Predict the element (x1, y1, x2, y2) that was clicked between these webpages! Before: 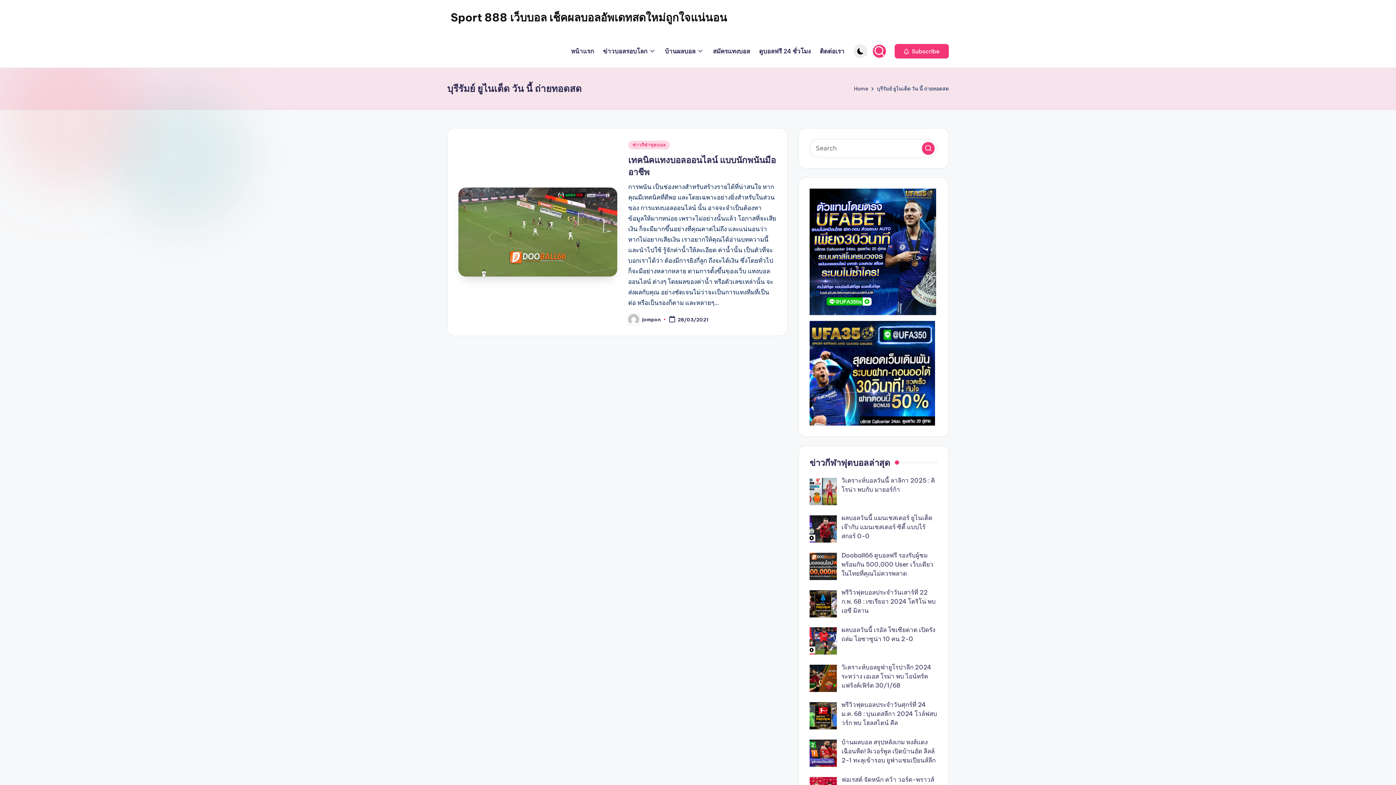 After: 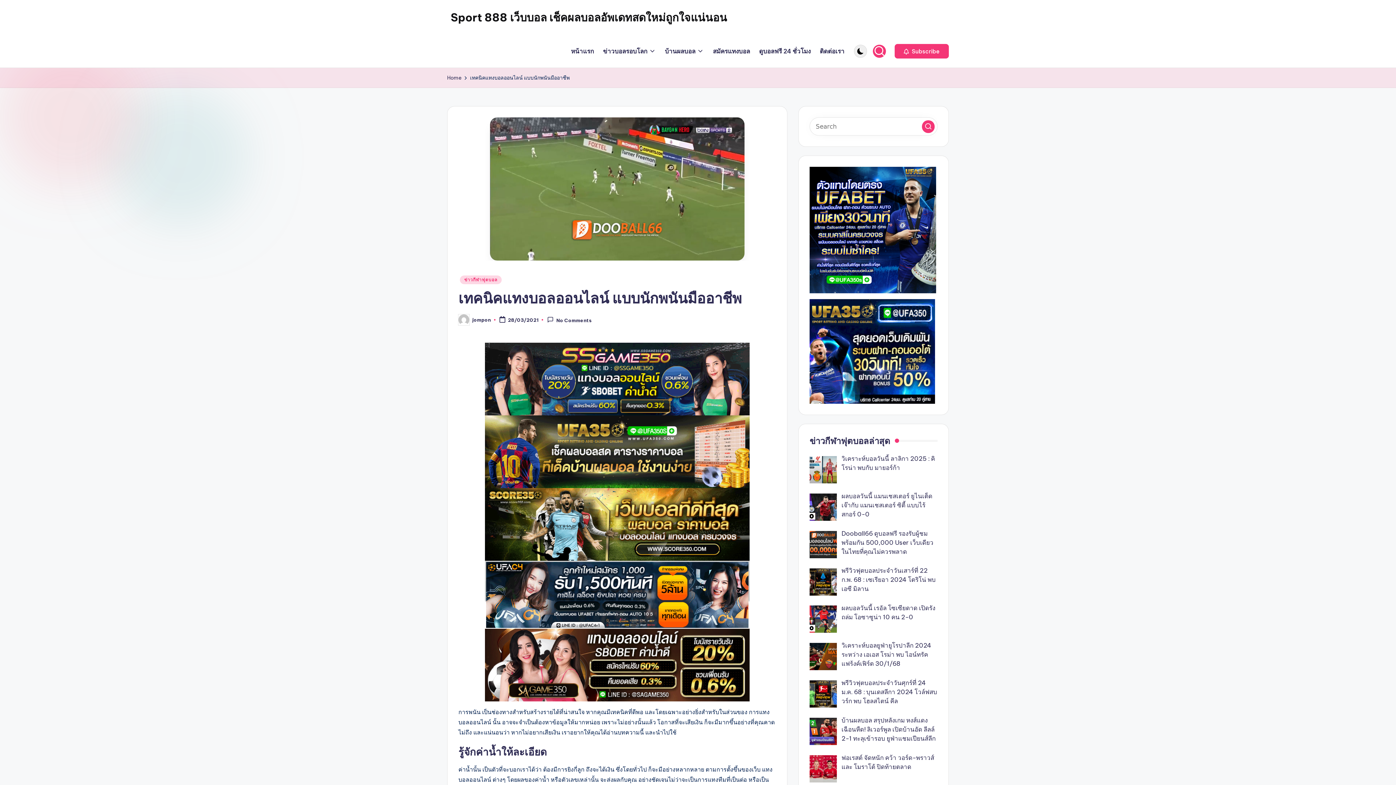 Action: bbox: (458, 187, 617, 276)